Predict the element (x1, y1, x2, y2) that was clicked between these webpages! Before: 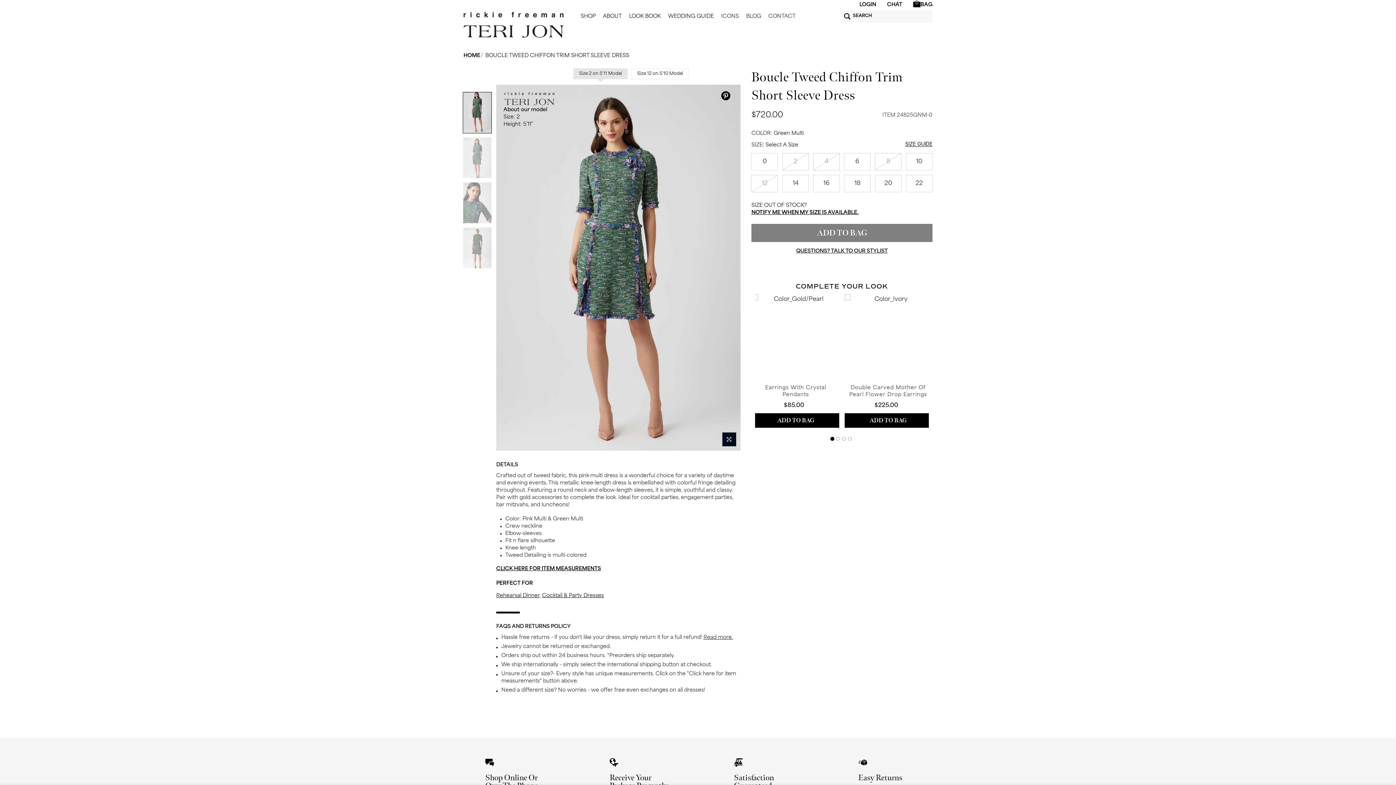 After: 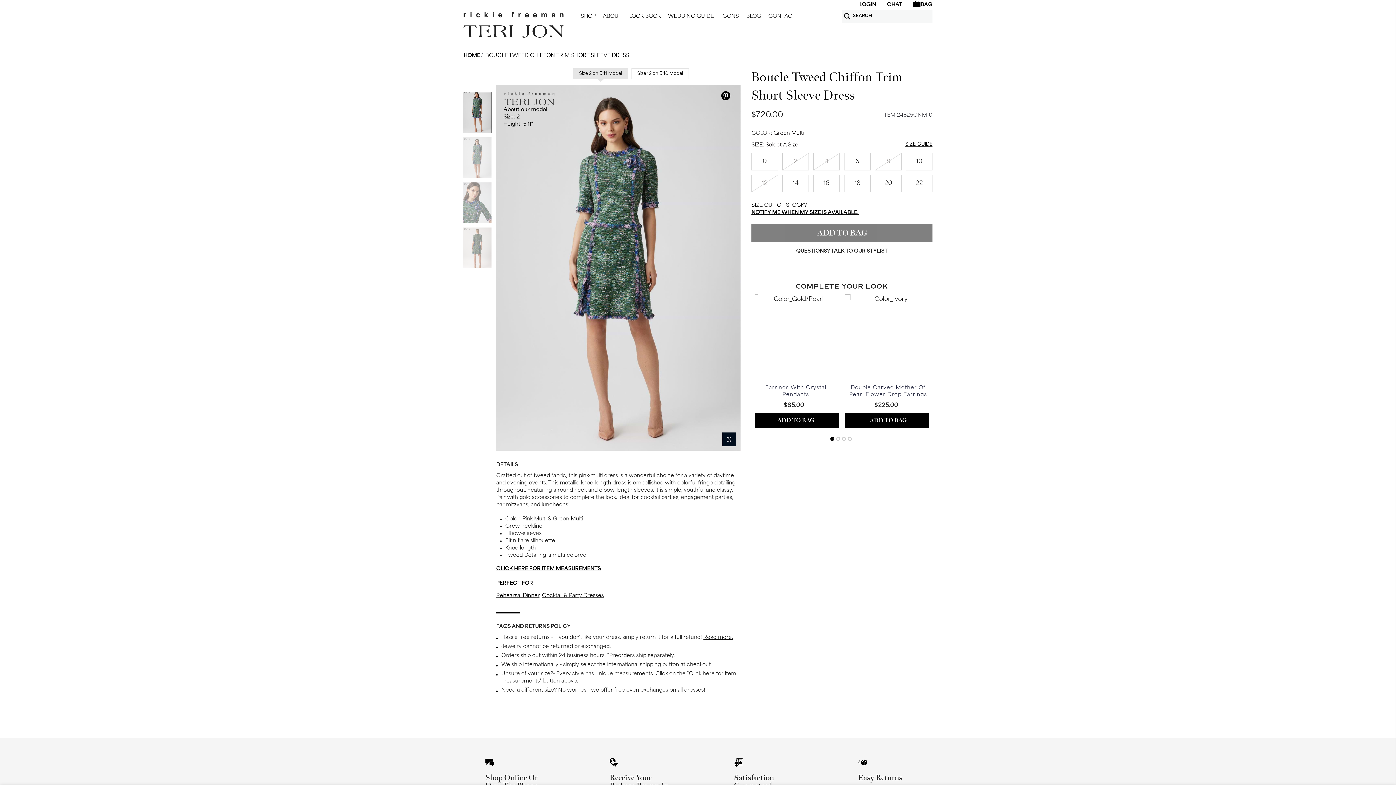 Action: bbox: (573, 68, 628, 79) label: Size 2 on 5'11 Model